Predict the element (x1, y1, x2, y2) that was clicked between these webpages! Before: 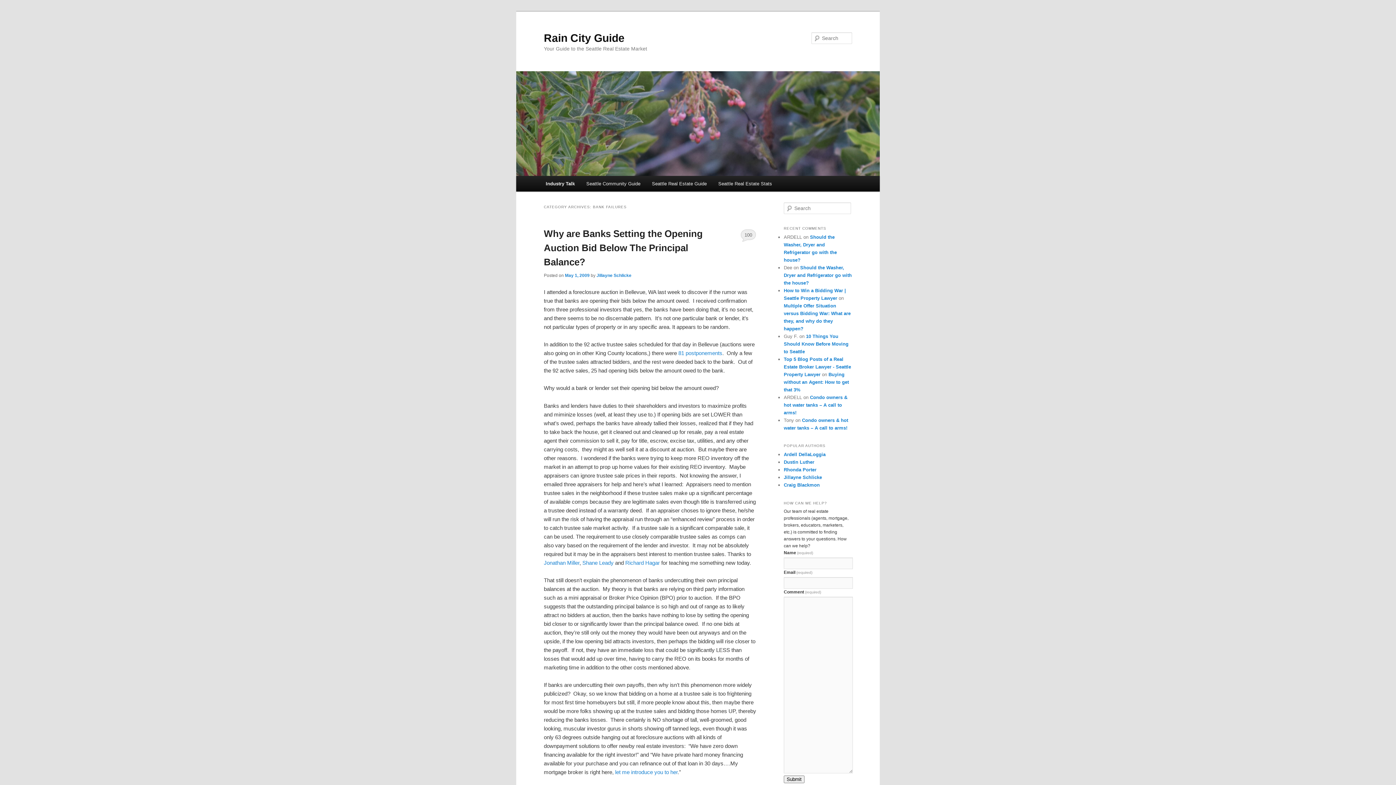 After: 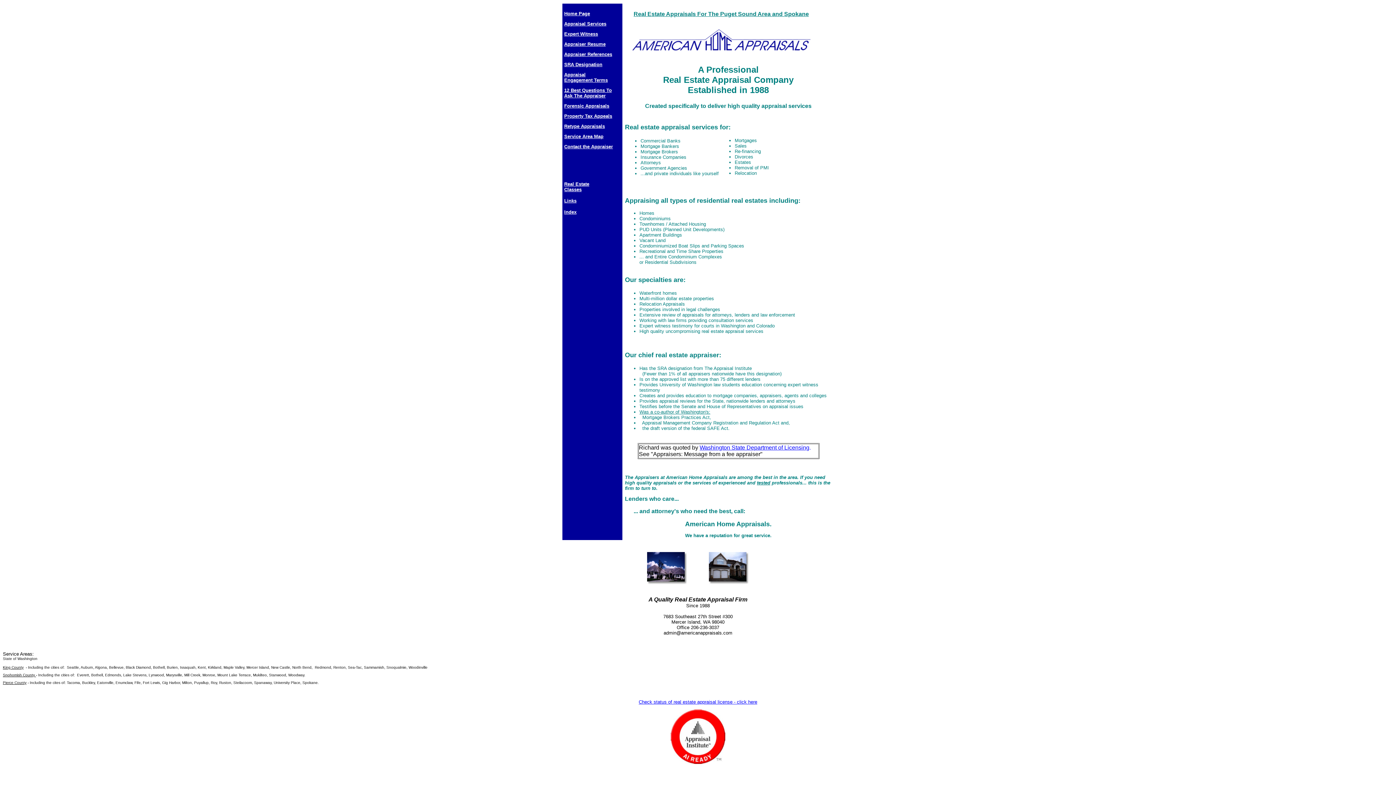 Action: label: Richard Hagar bbox: (625, 559, 660, 566)